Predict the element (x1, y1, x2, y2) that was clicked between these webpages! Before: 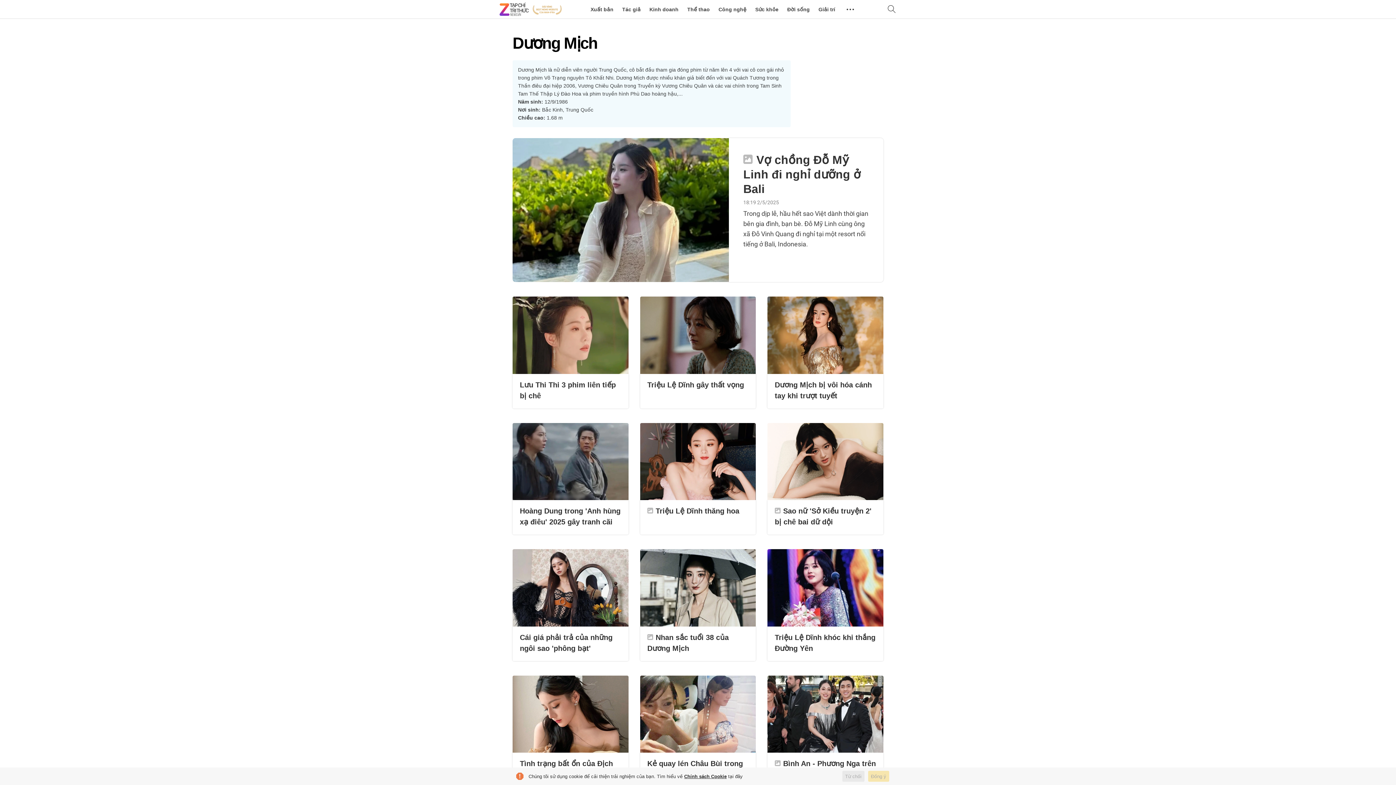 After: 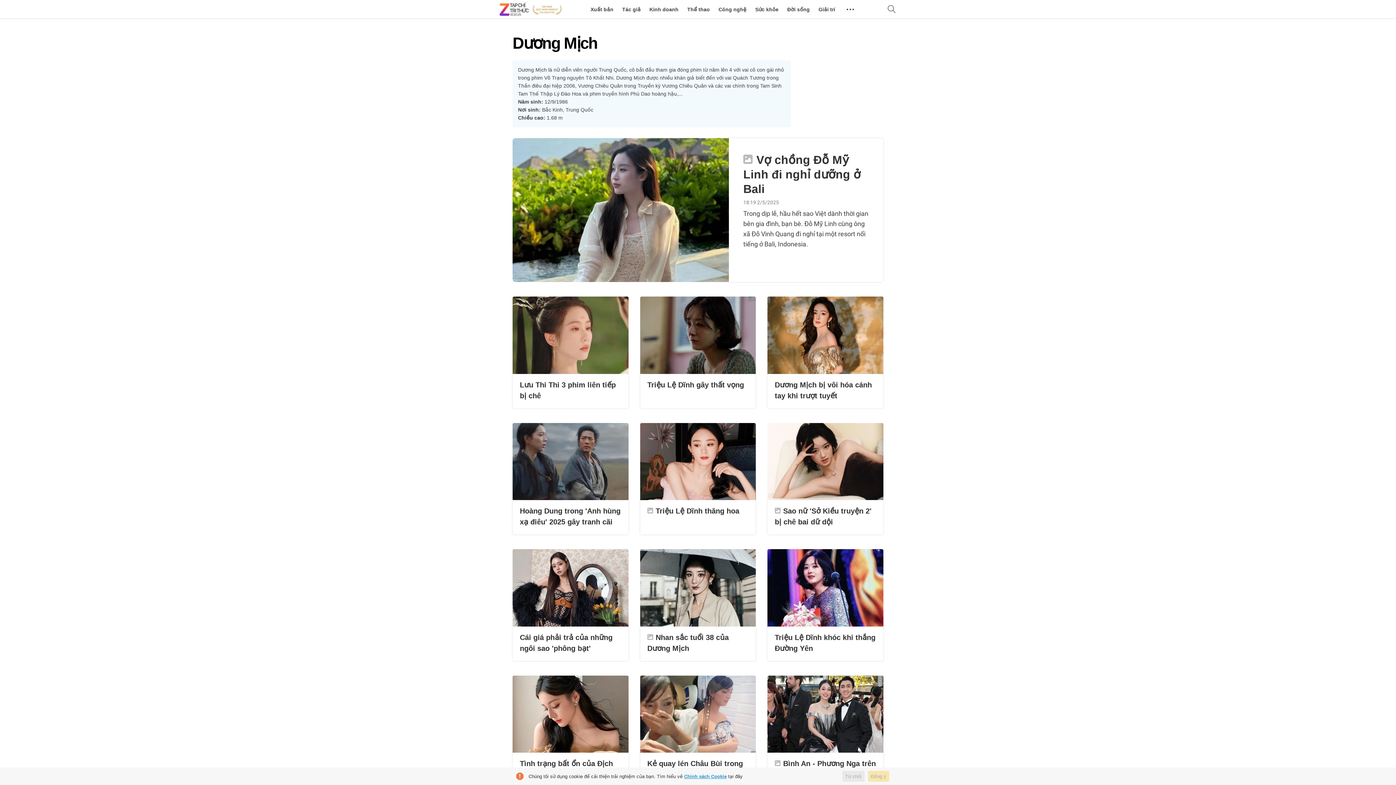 Action: bbox: (684, 774, 726, 779) label: Chính sách Cookie